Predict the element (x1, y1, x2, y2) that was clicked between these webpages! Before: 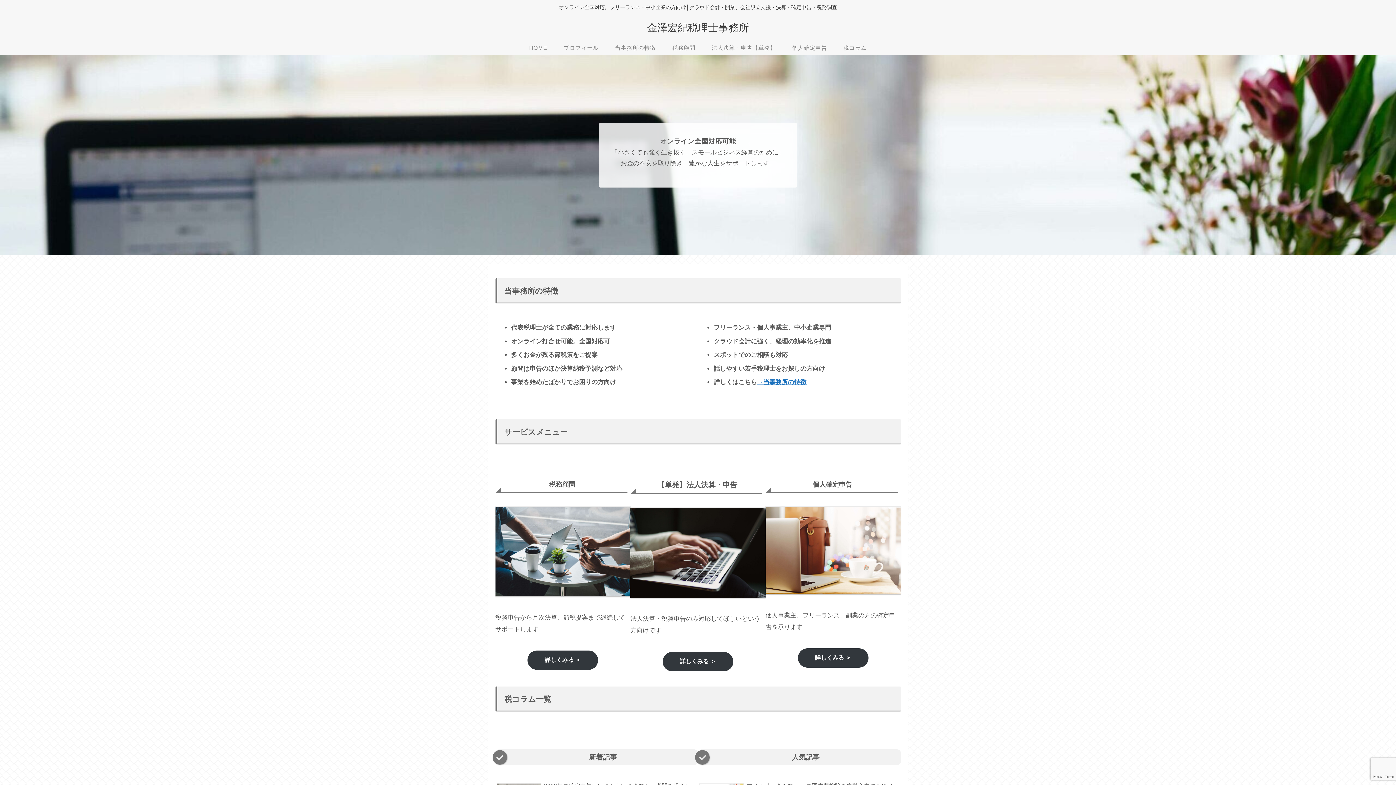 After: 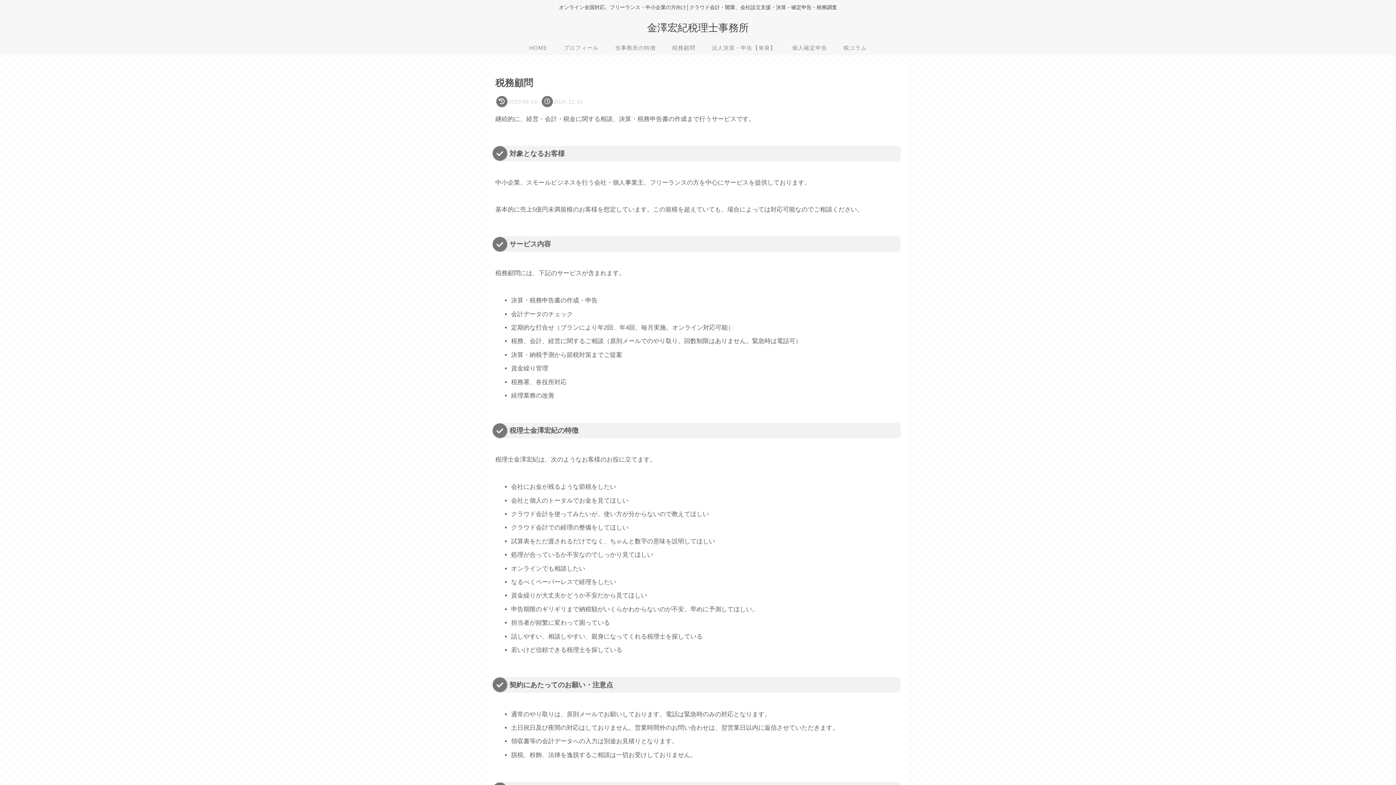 Action: label: 税務顧問 bbox: (664, 40, 703, 55)